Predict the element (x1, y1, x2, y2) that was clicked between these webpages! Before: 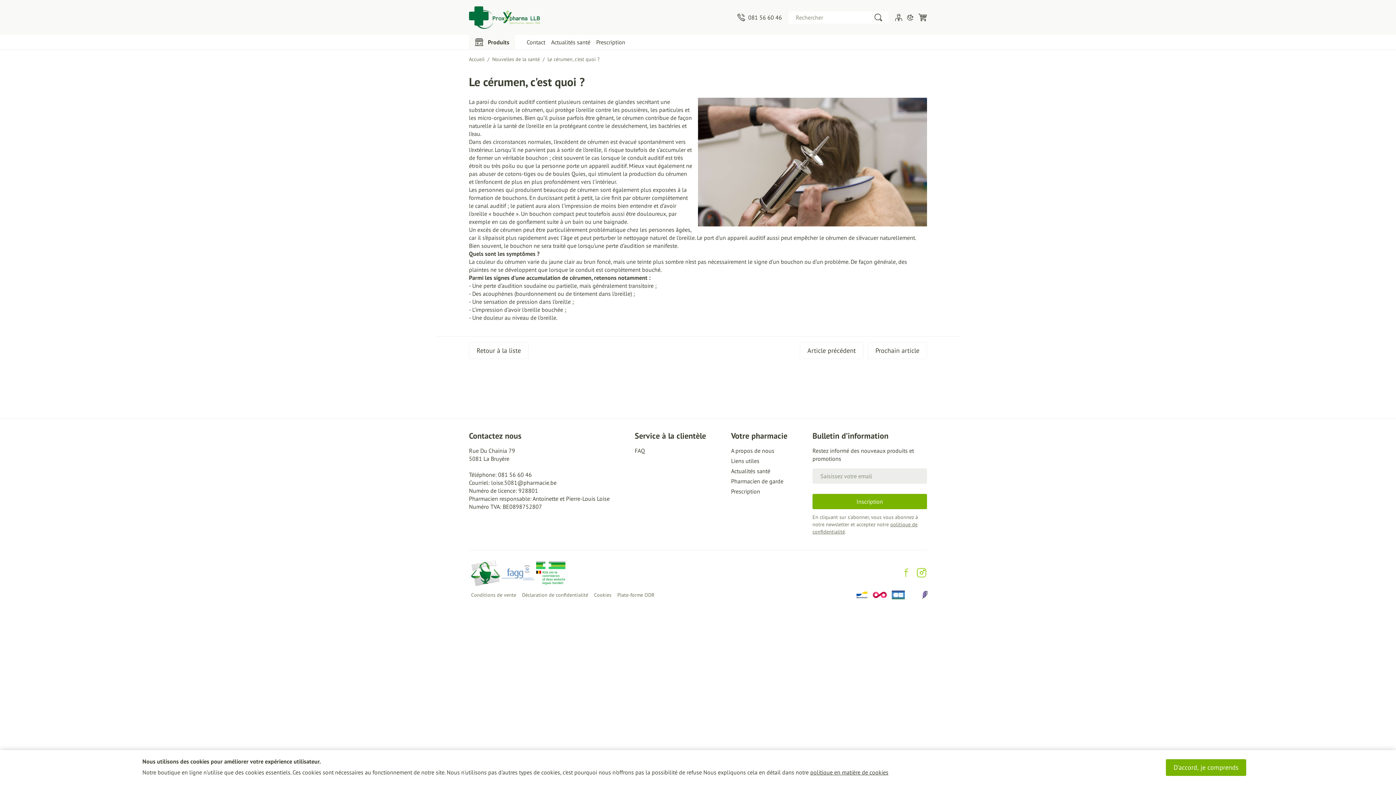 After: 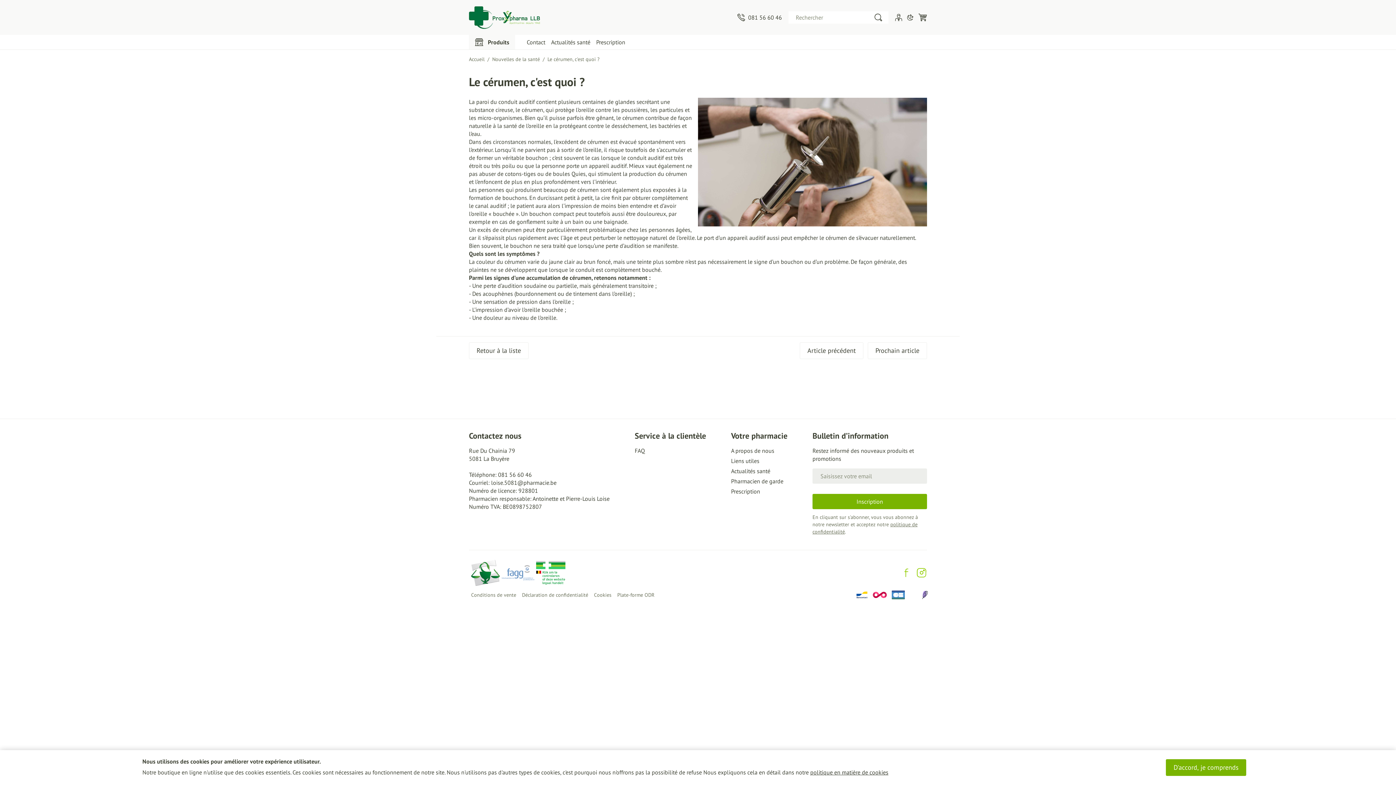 Action: bbox: (731, 477, 806, 485) label: Pharmacien de garde